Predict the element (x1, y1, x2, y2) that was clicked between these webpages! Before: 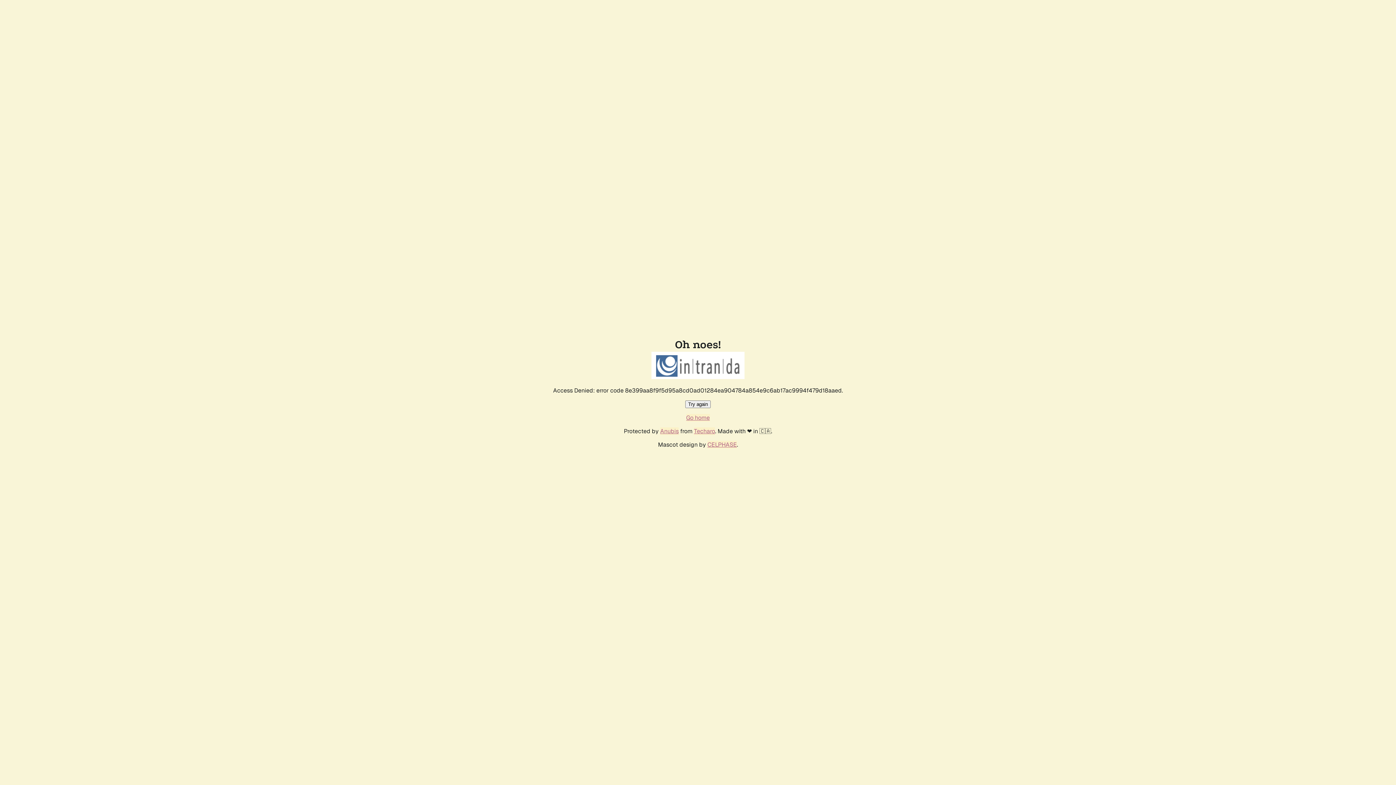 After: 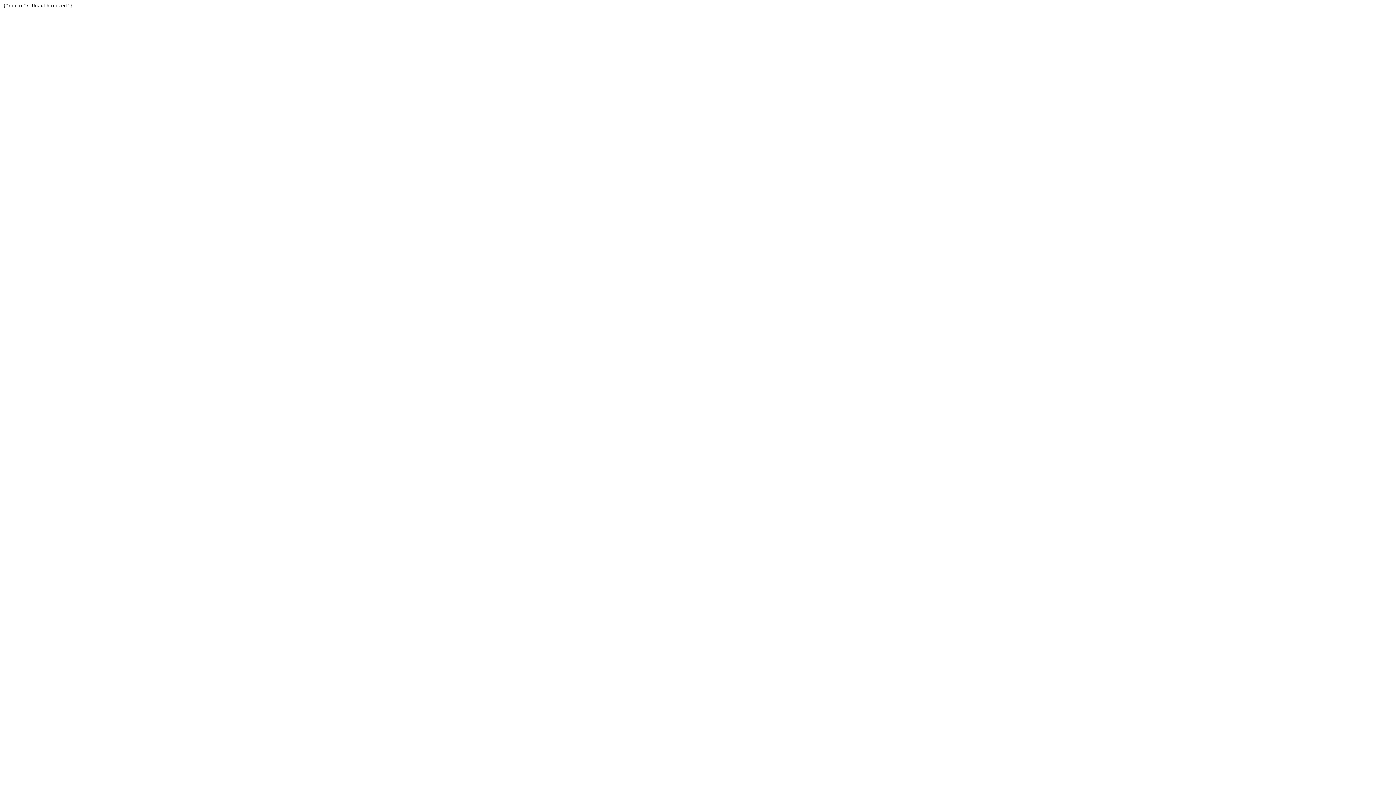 Action: label: Techaro bbox: (694, 427, 715, 435)